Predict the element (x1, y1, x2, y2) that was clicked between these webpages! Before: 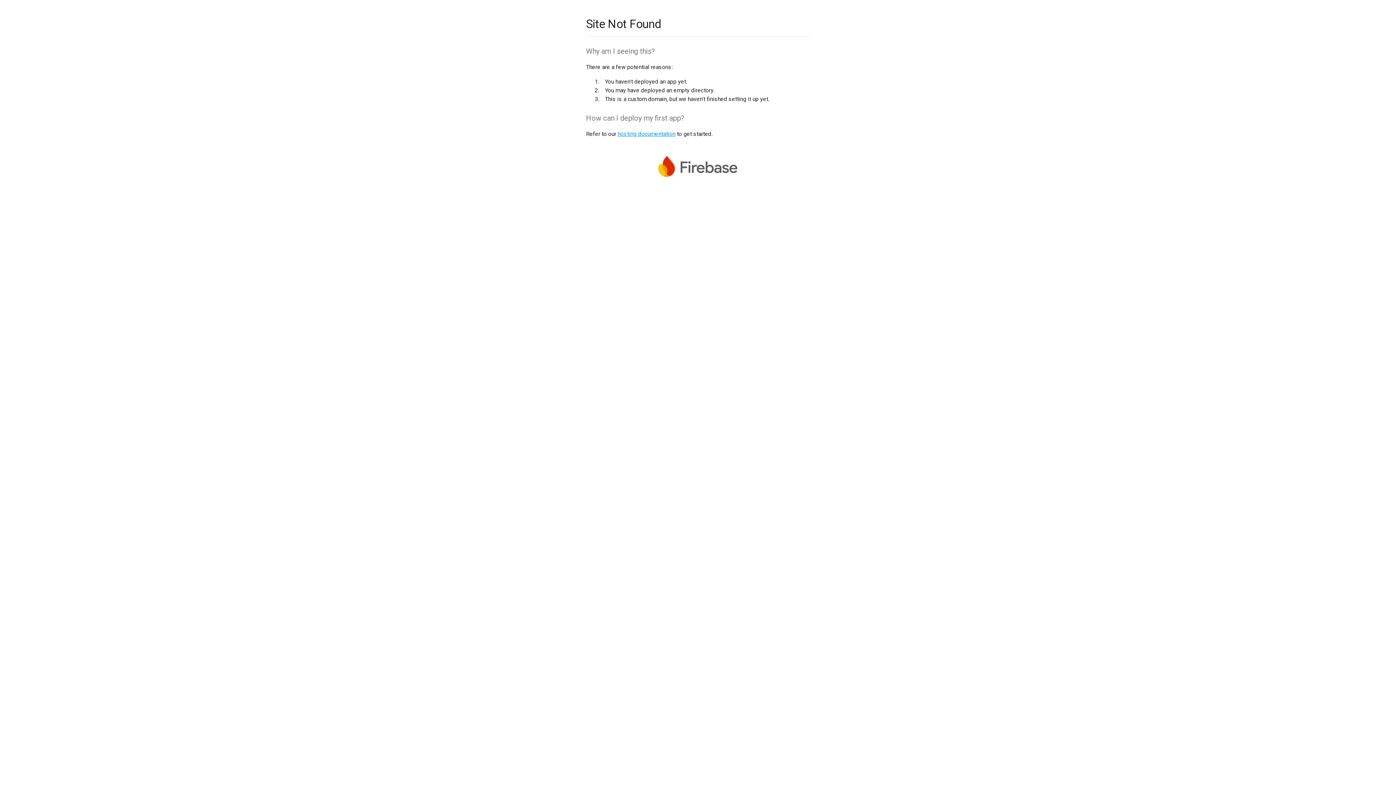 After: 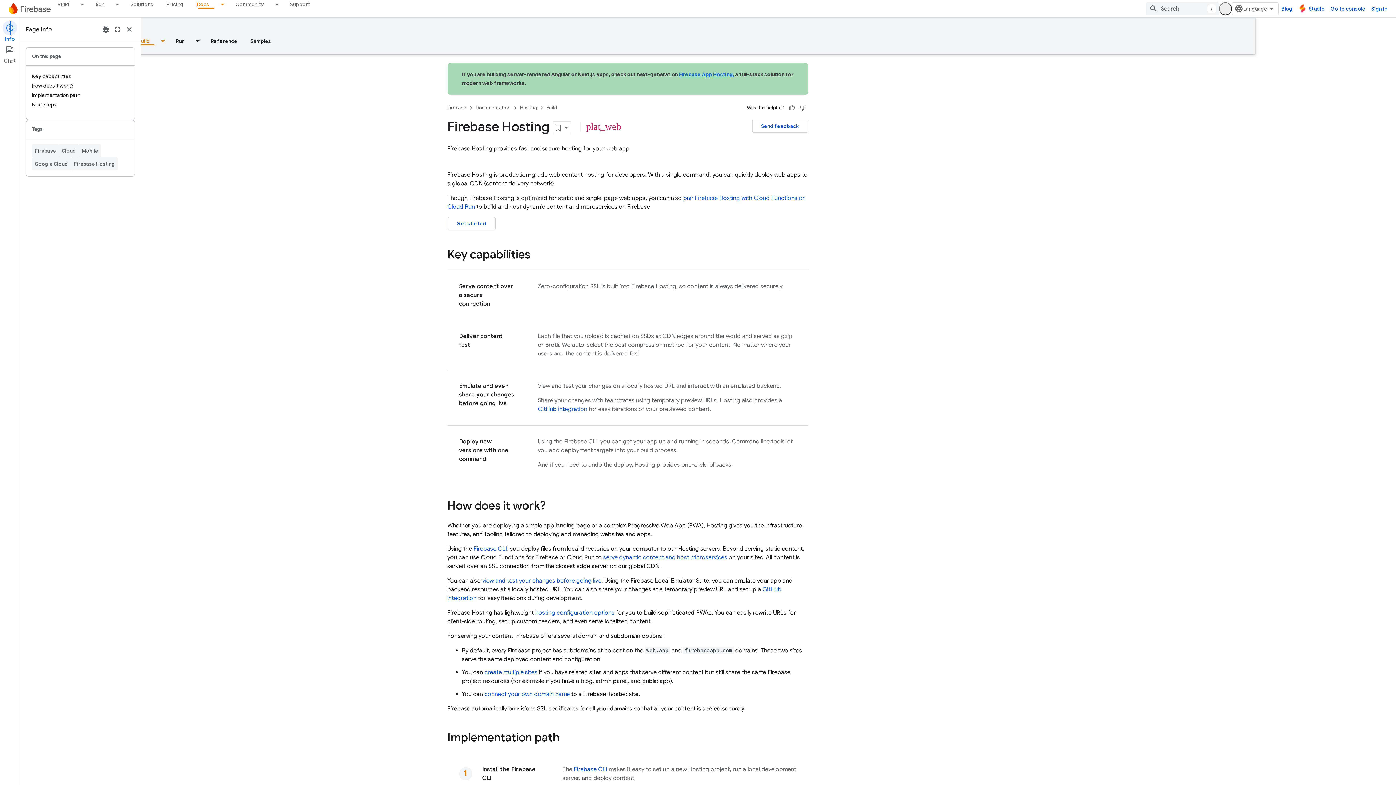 Action: label: hosting documentation bbox: (617, 130, 675, 137)